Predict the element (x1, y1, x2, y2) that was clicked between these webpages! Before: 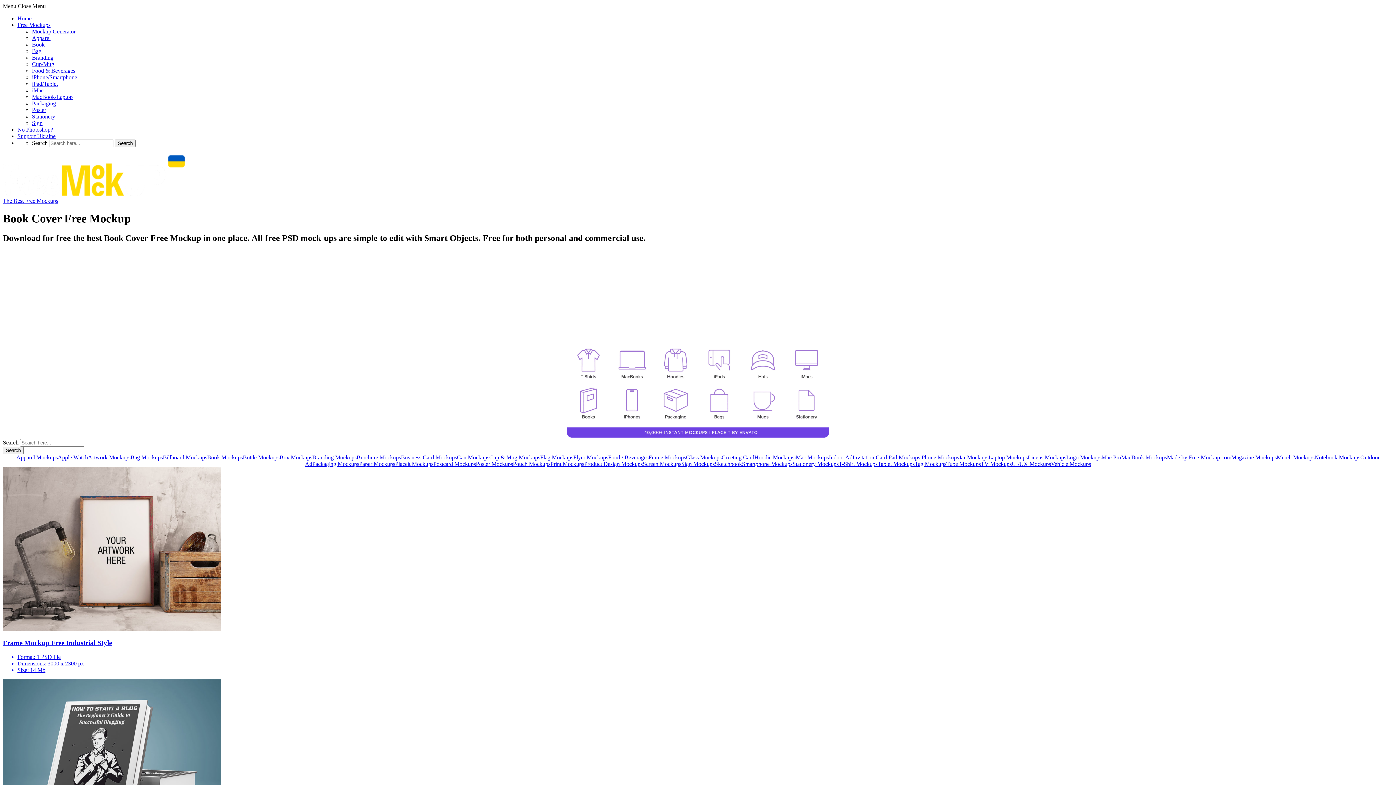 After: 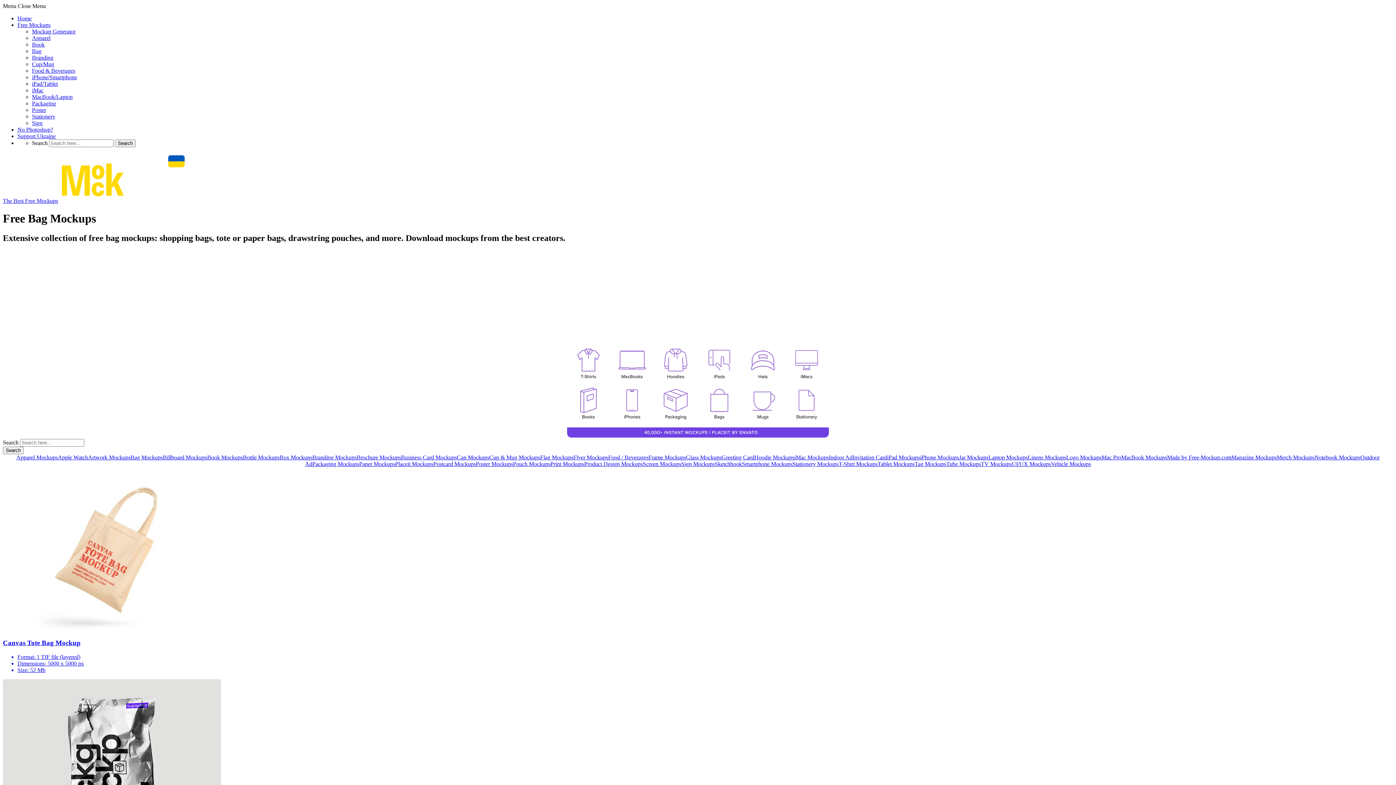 Action: bbox: (32, 48, 41, 54) label: Bag